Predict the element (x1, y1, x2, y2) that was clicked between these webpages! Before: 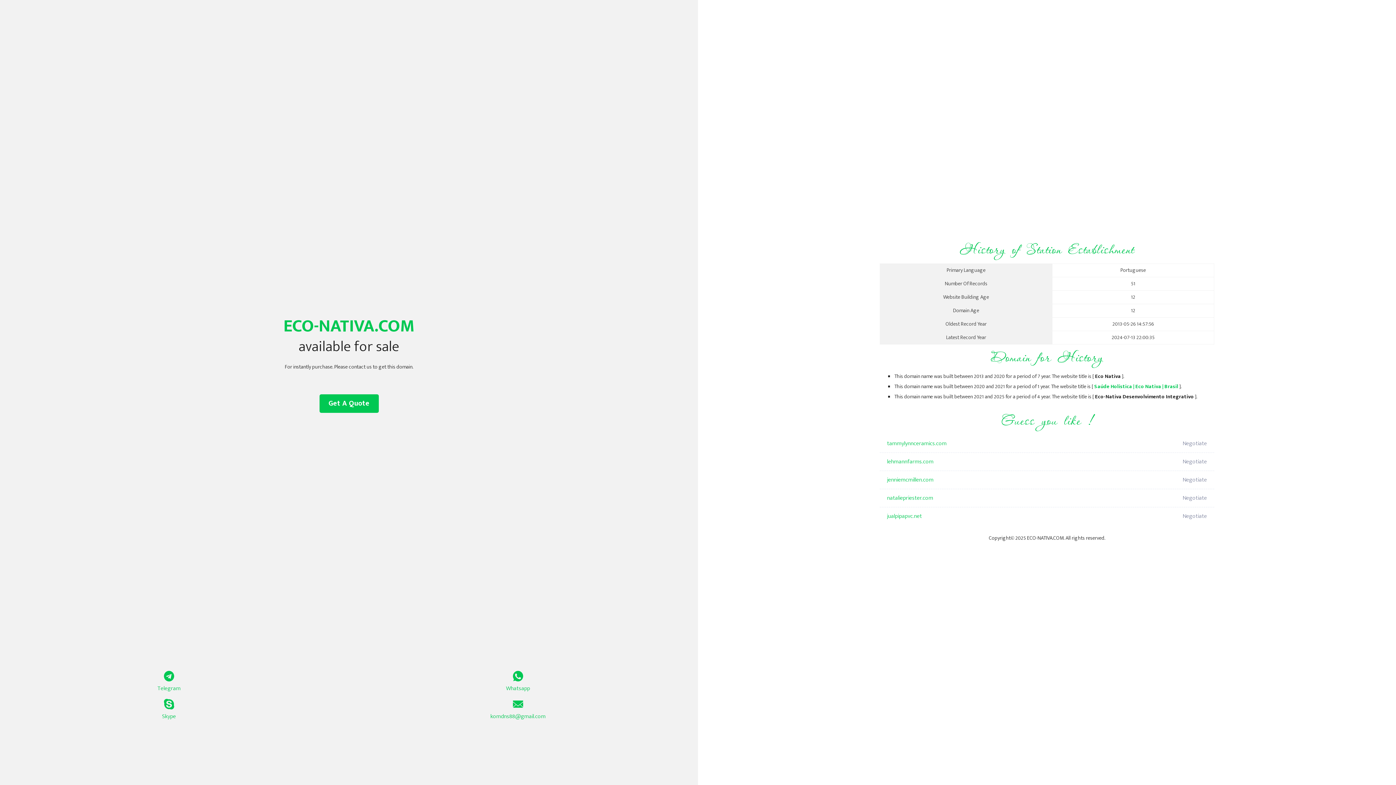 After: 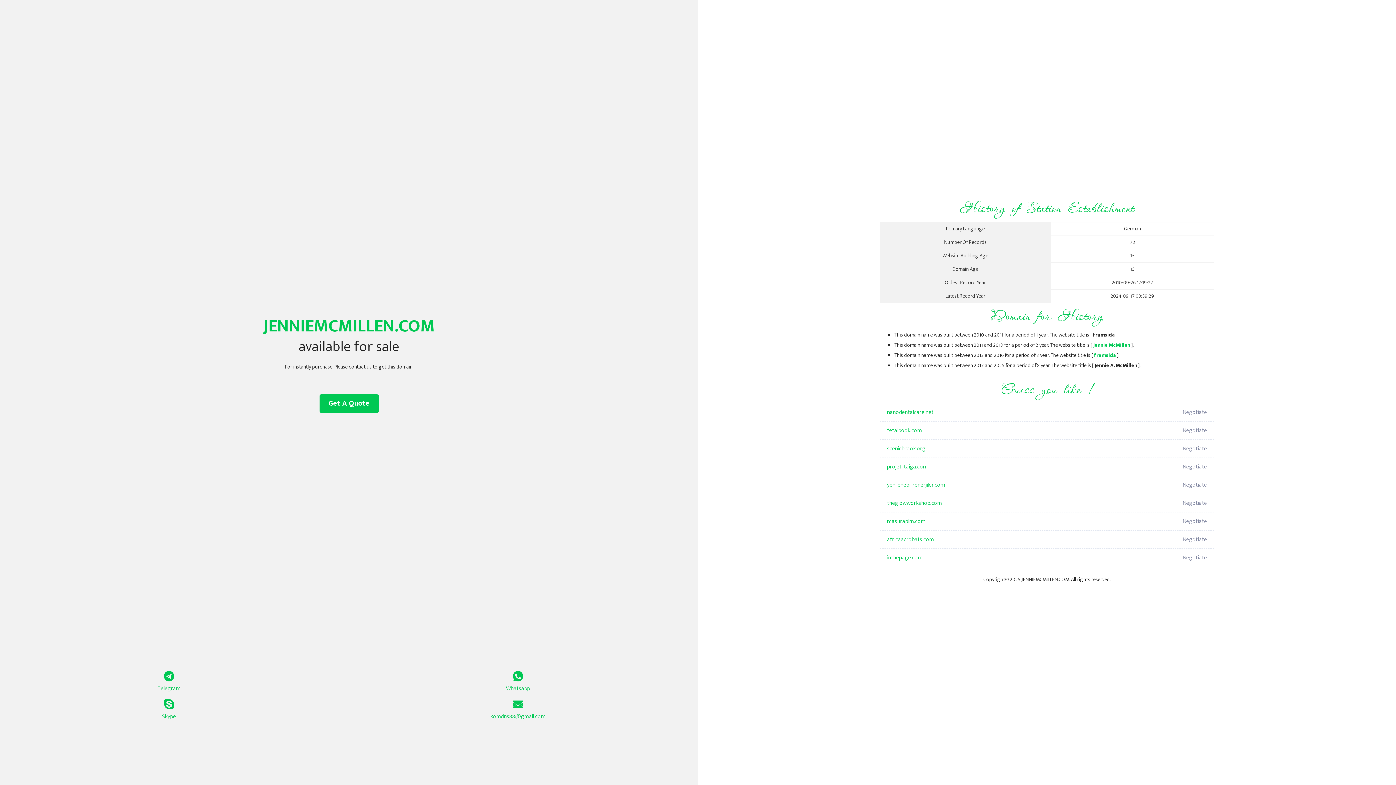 Action: bbox: (887, 471, 1098, 489) label: jenniemcmillen.com